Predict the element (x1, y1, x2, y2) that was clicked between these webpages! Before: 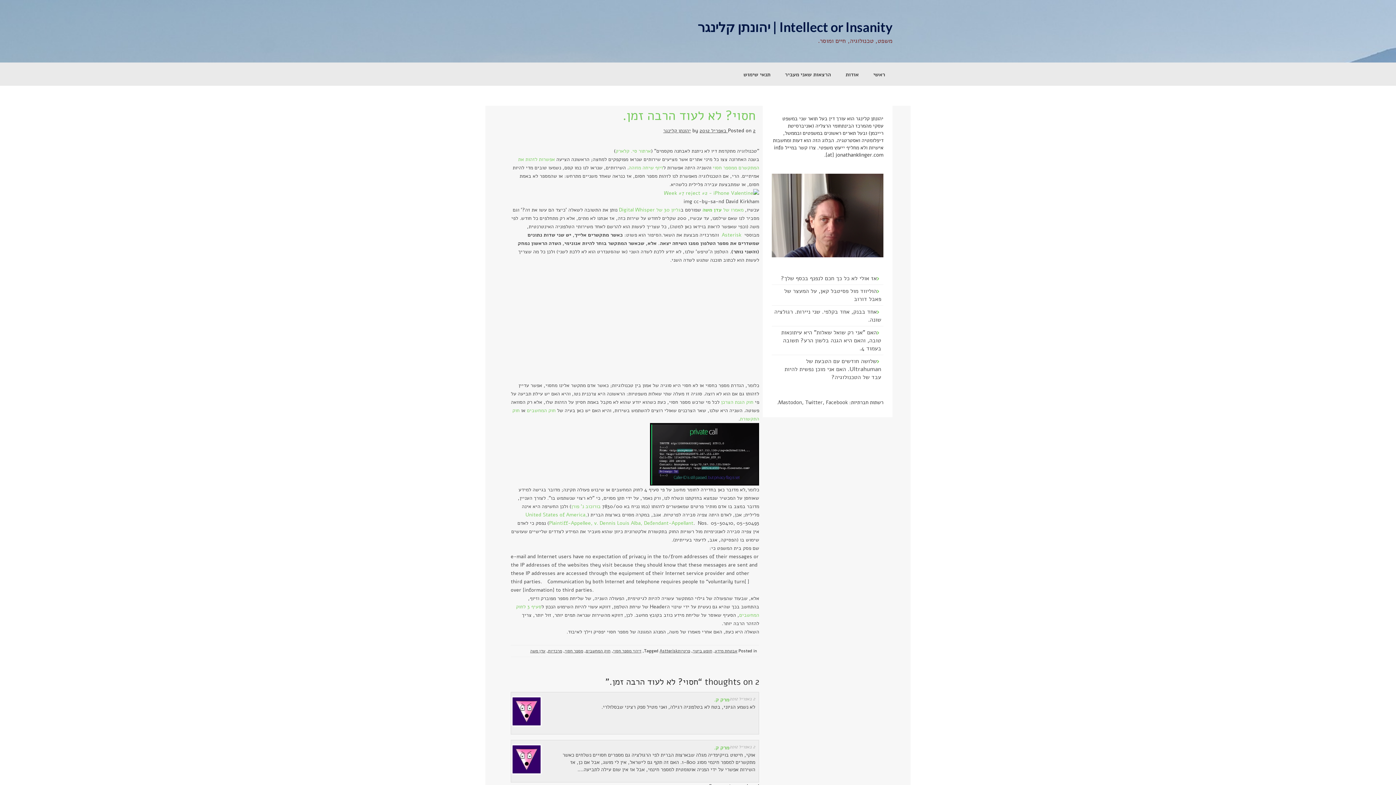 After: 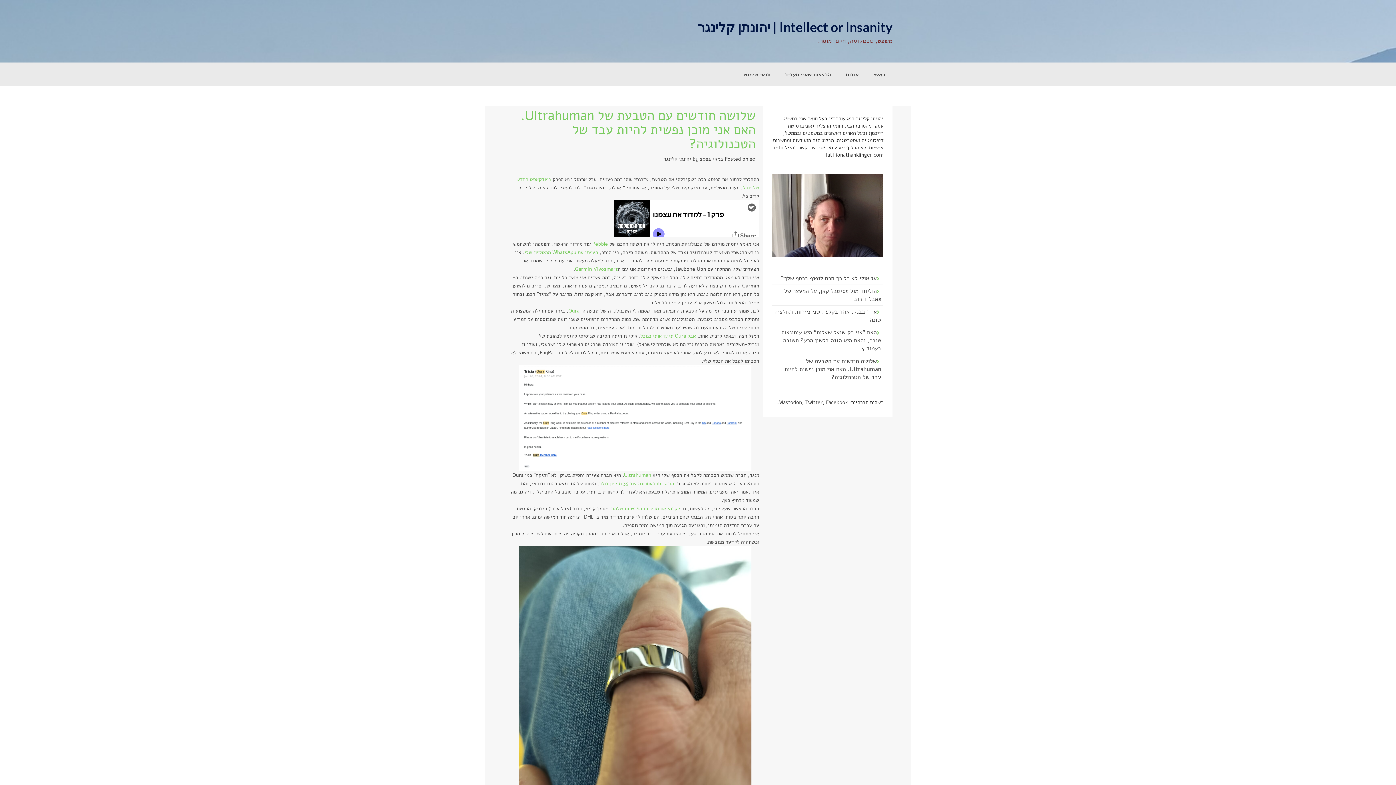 Action: label: שלושה חודשים עם הטבעת של Ultrahuman. האם אני מוכן נפשית להיות עבד של הטכנולוגיה? bbox: (784, 357, 881, 381)